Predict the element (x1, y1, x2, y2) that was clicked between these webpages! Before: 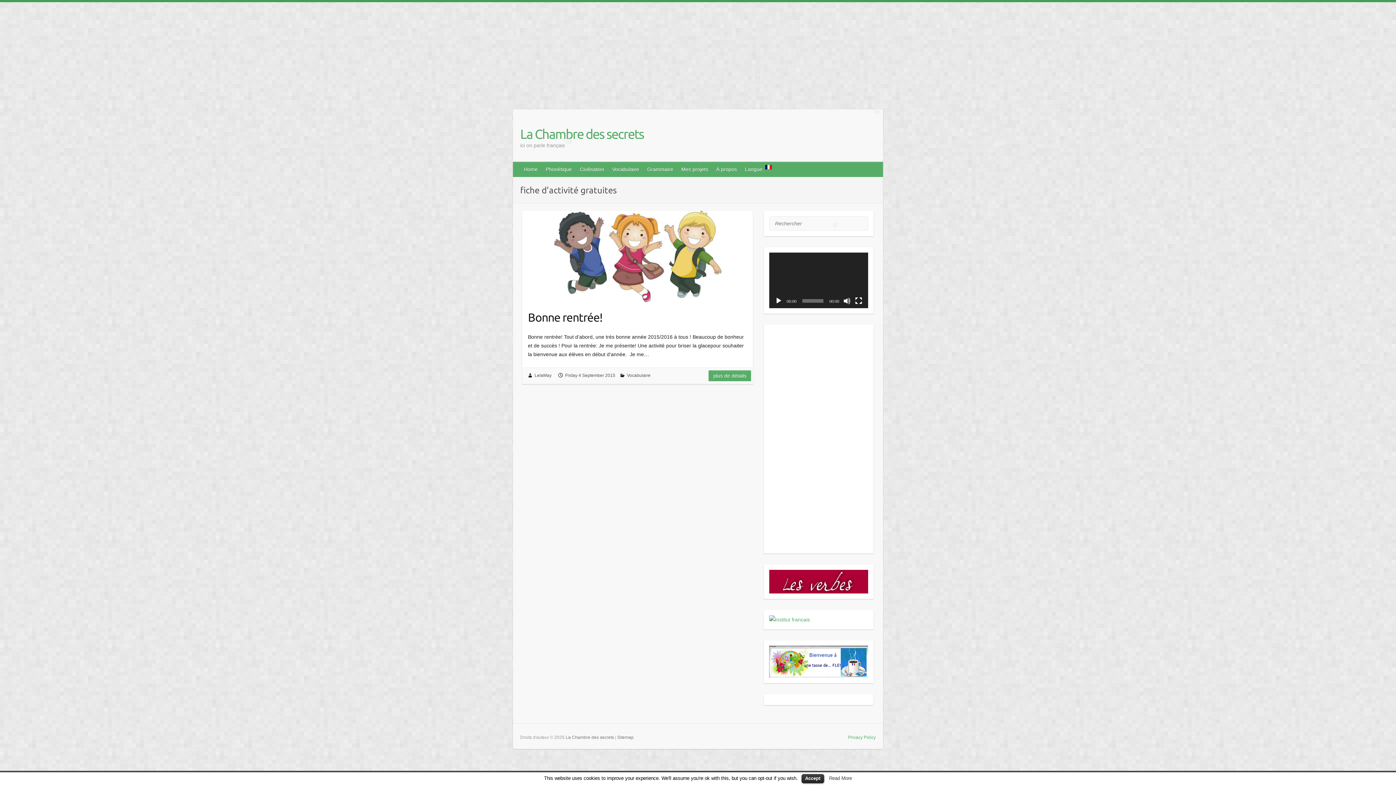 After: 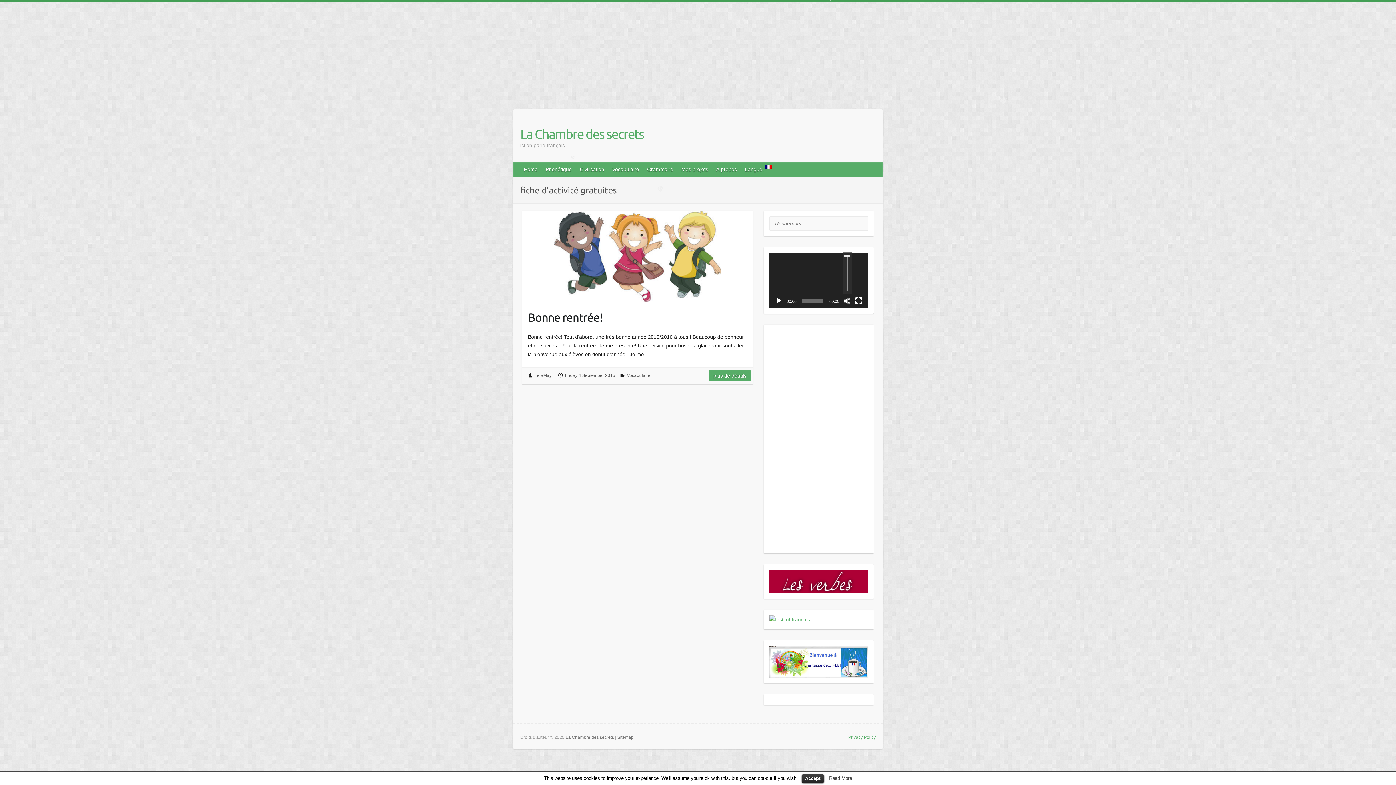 Action: bbox: (843, 297, 851, 304) label: Muet